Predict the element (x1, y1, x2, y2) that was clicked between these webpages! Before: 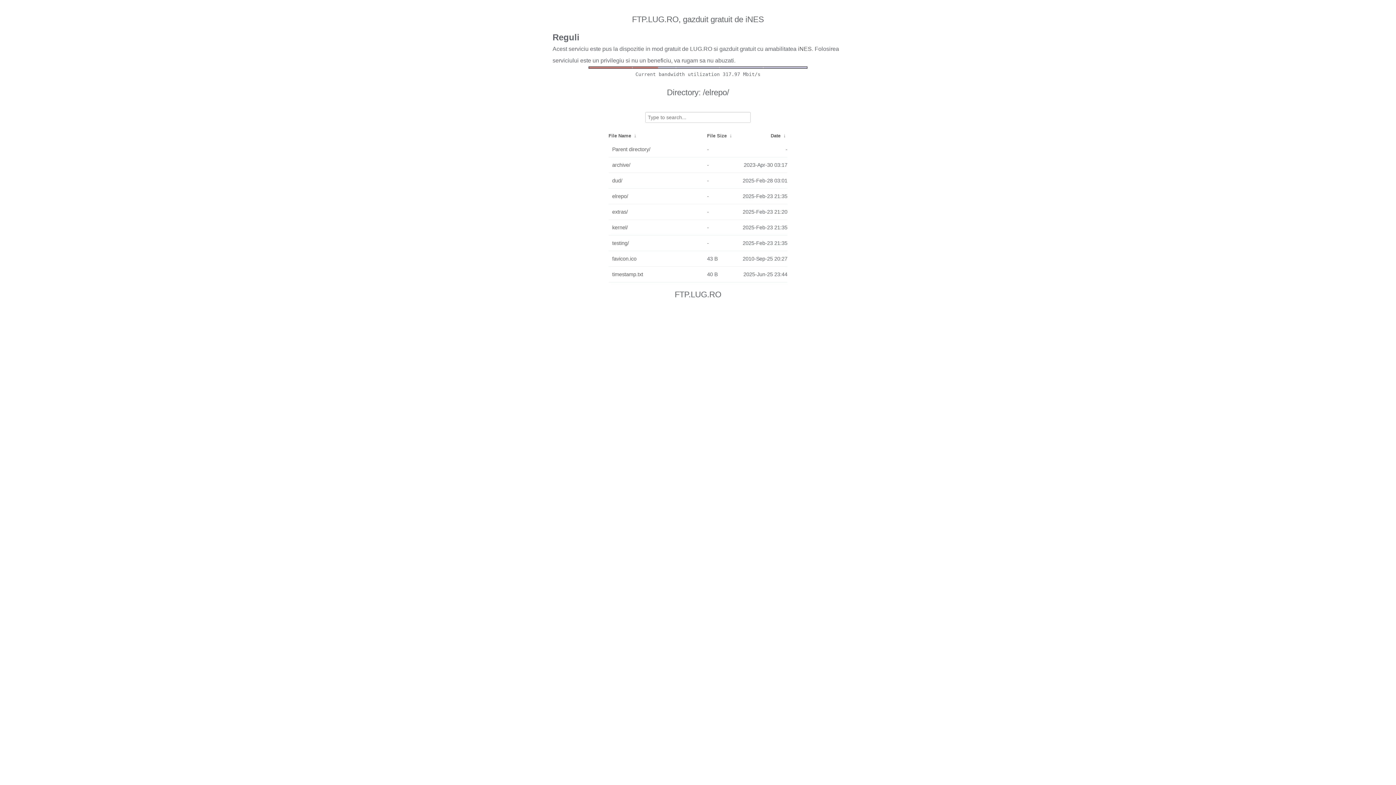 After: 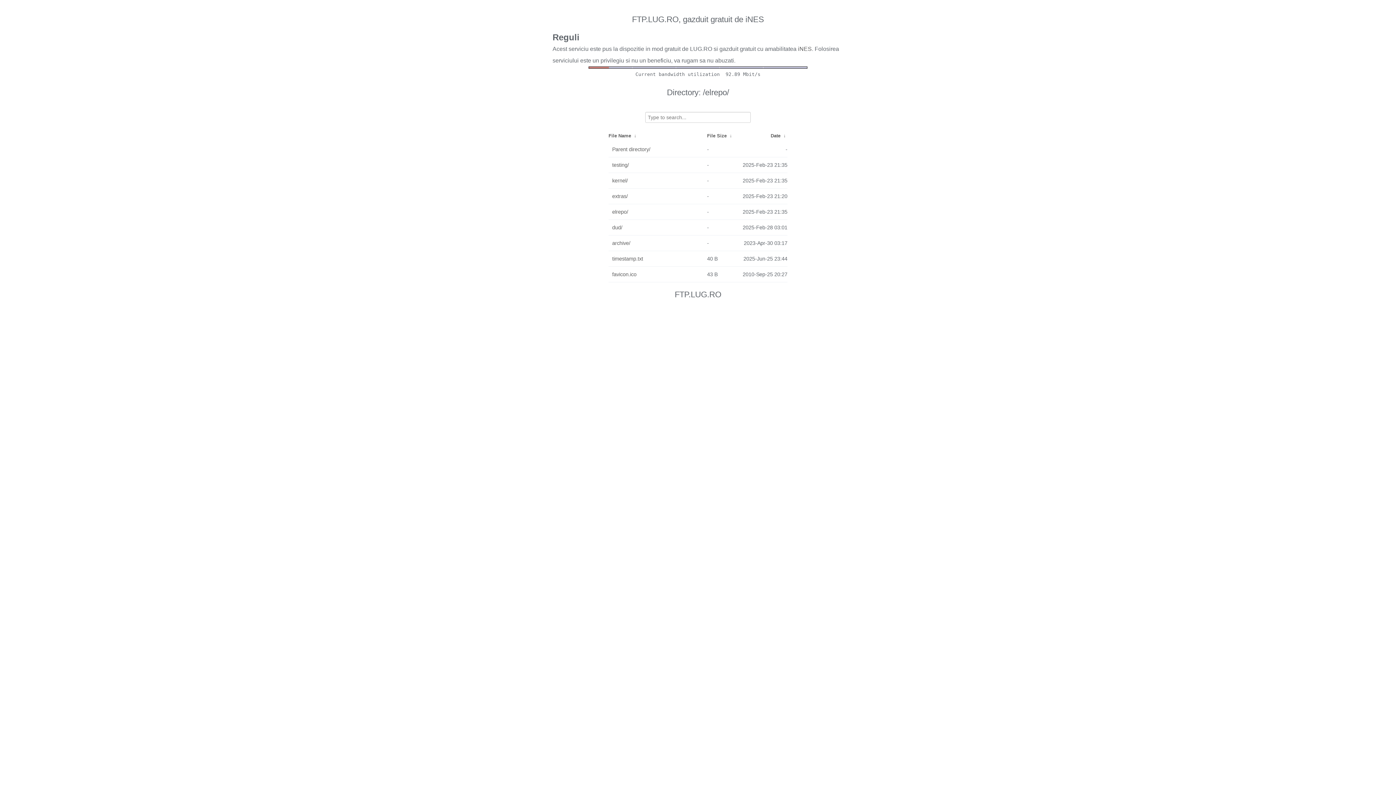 Action: label:  ↓  bbox: (632, 133, 638, 138)